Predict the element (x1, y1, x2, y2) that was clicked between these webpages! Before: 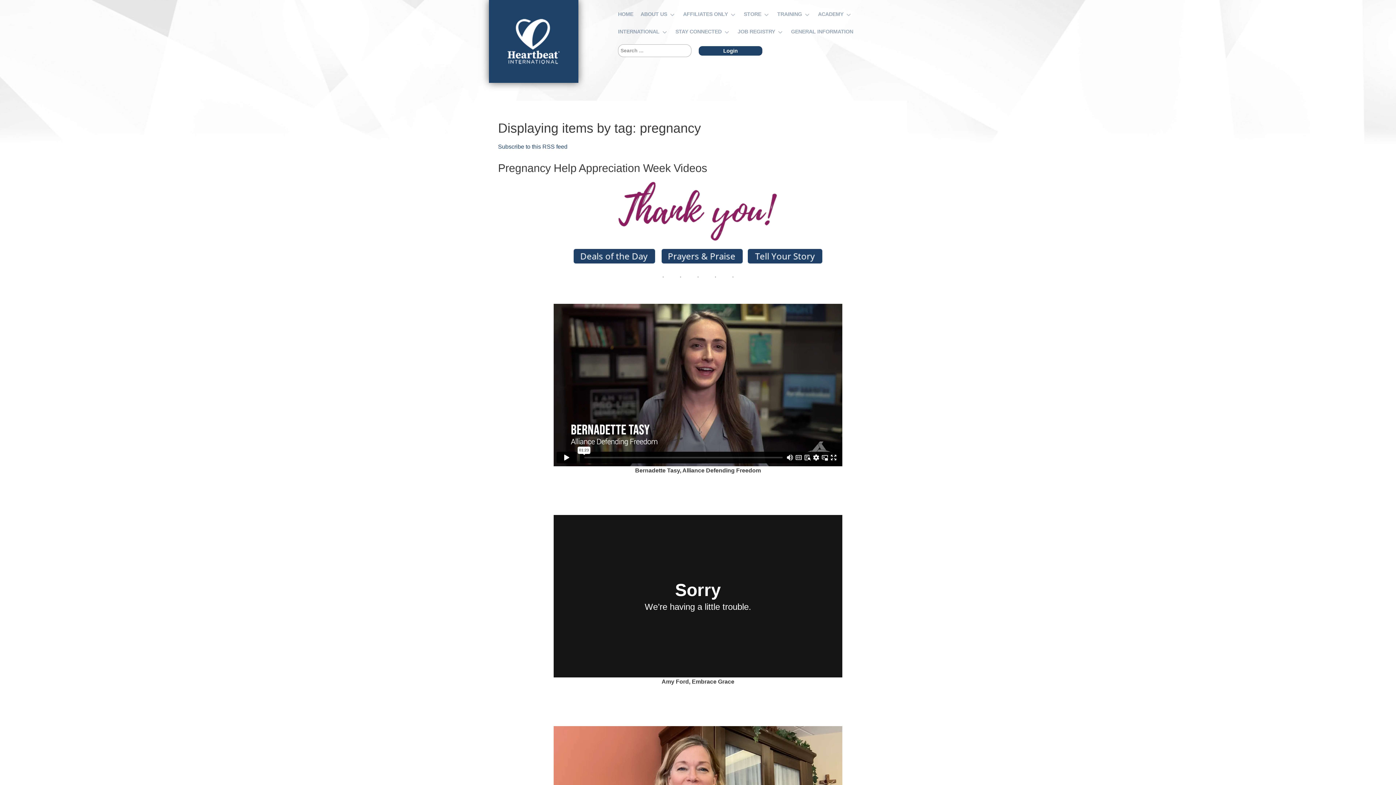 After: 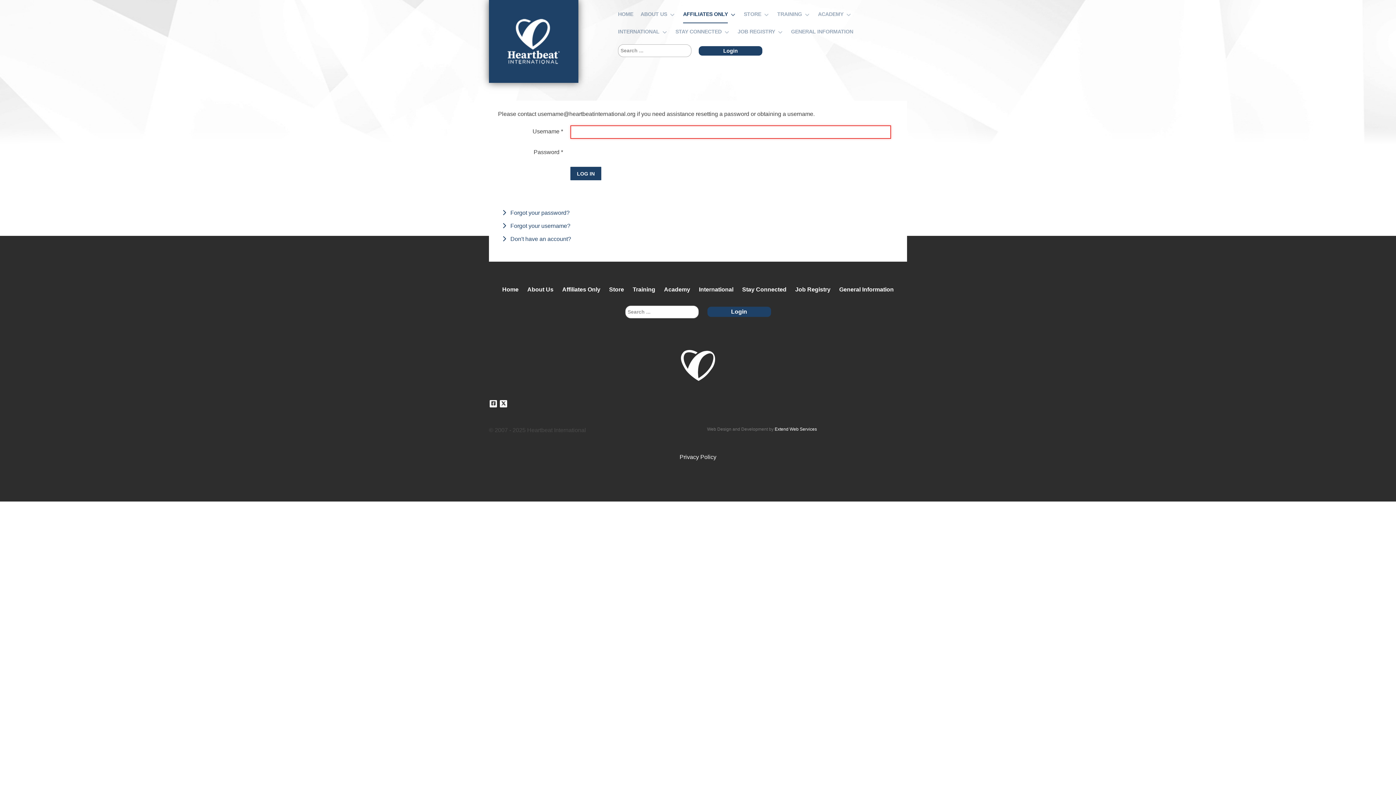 Action: label: Login bbox: (698, 46, 762, 55)